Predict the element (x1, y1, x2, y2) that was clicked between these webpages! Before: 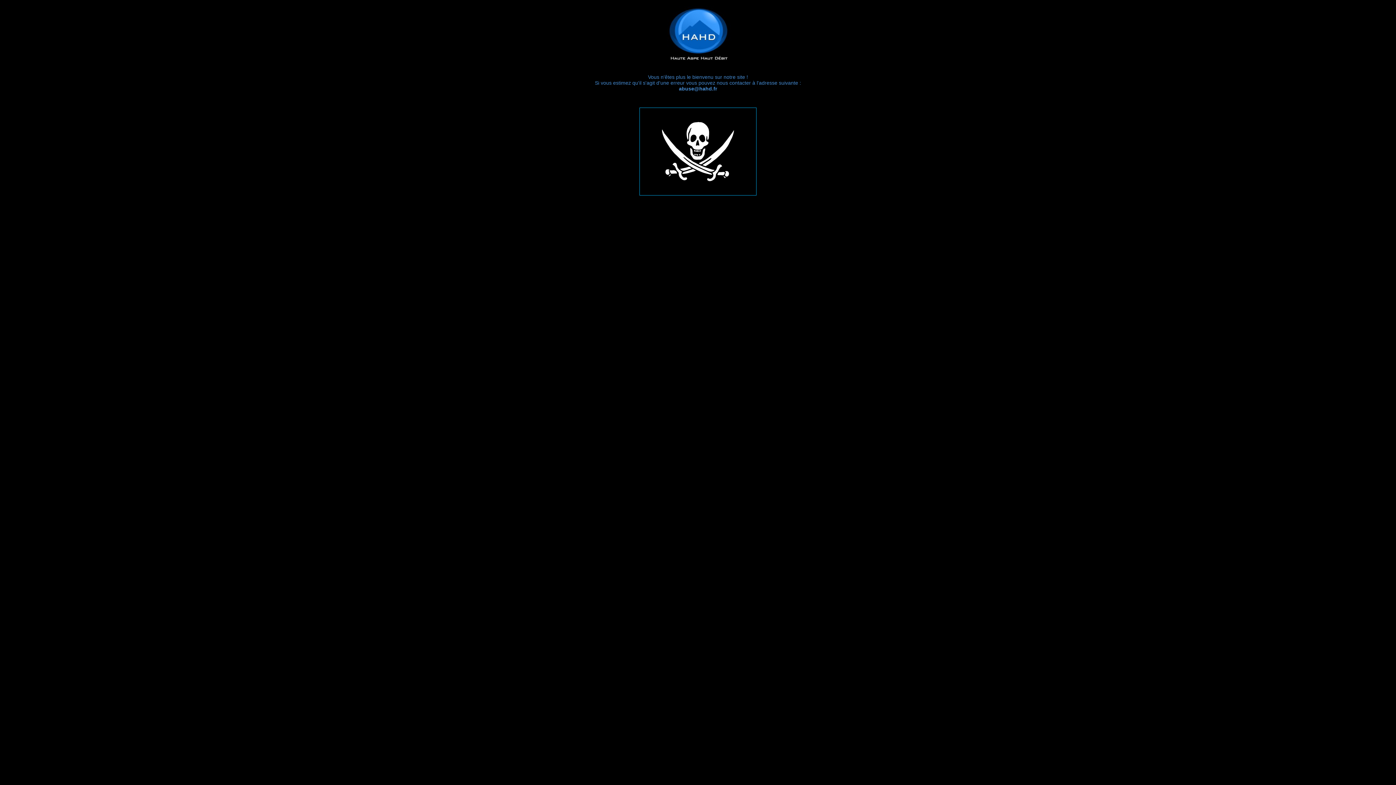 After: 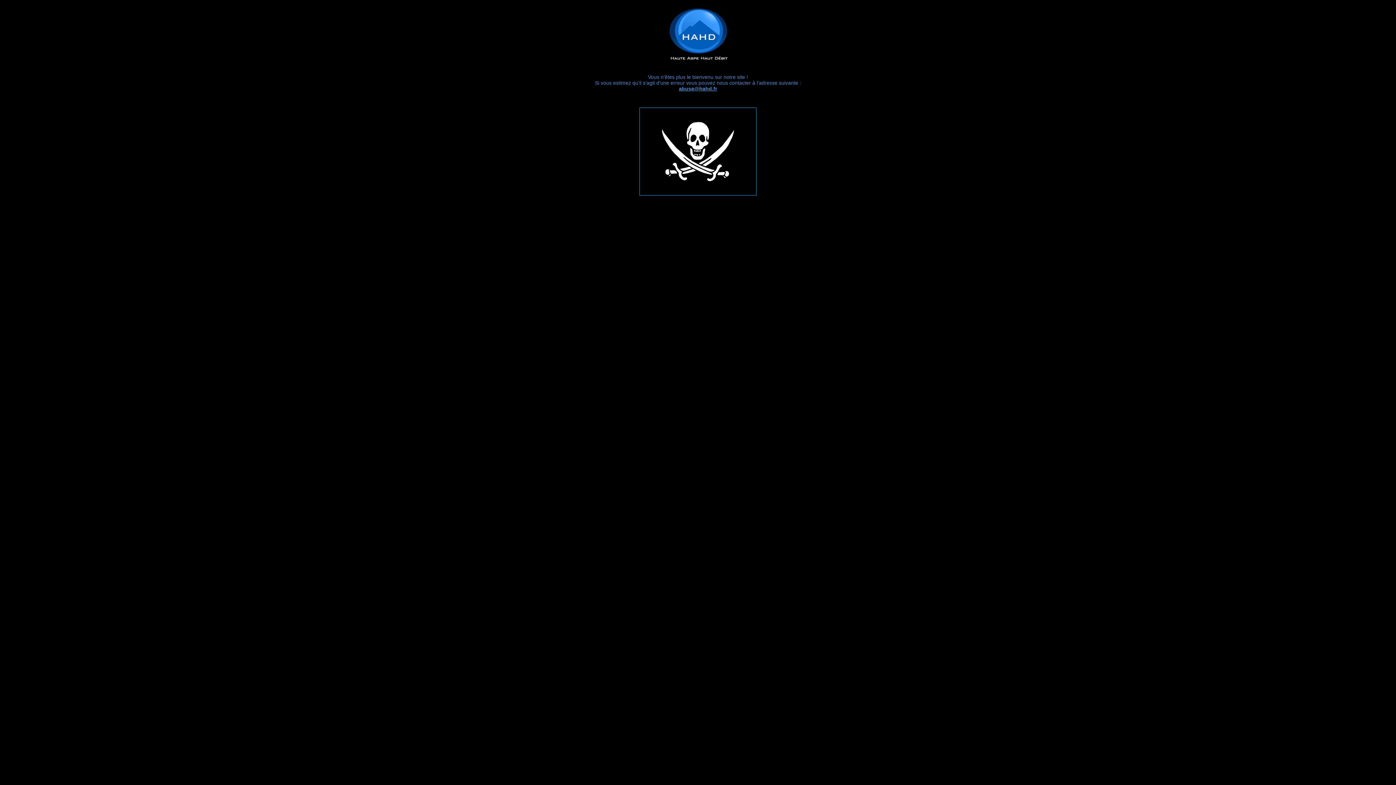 Action: bbox: (679, 85, 717, 91) label: abuse@hahd.fr